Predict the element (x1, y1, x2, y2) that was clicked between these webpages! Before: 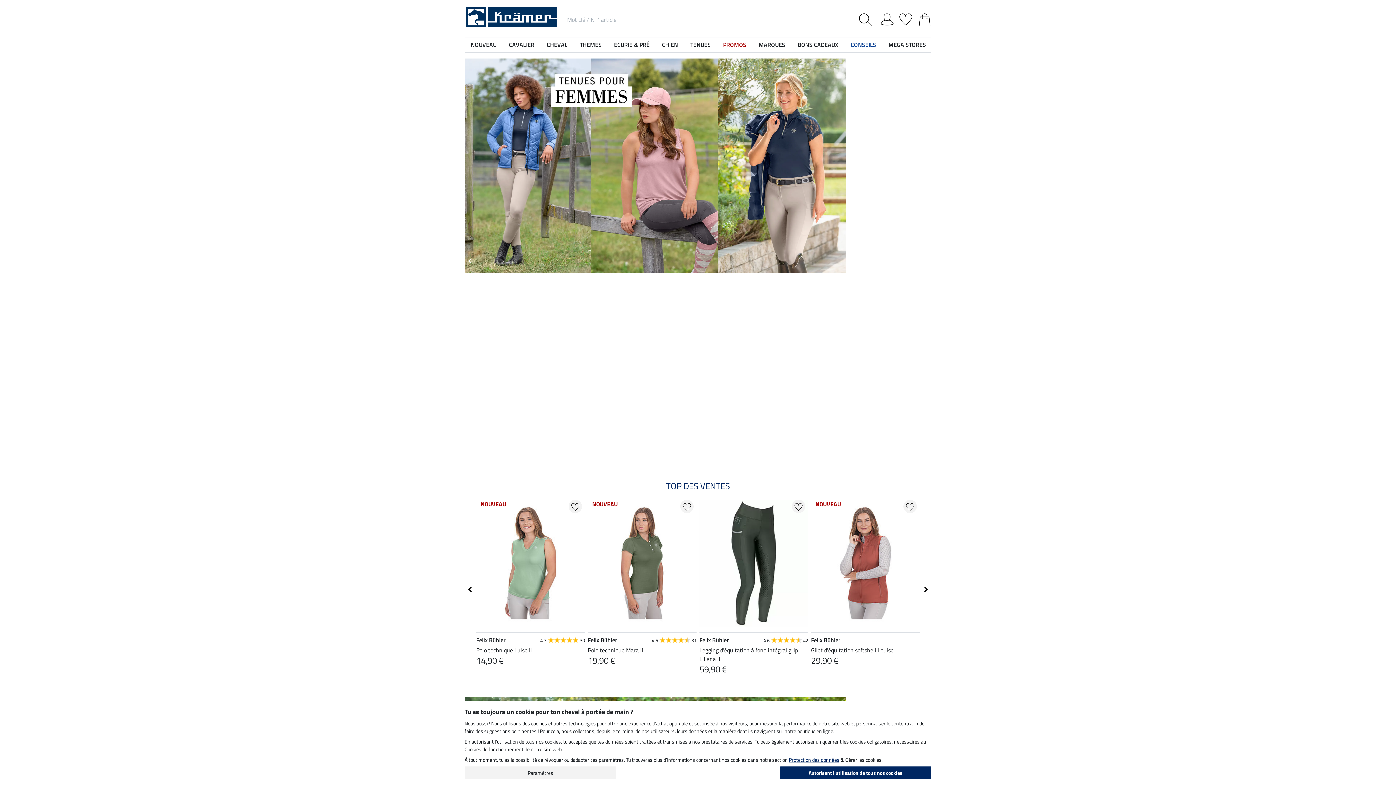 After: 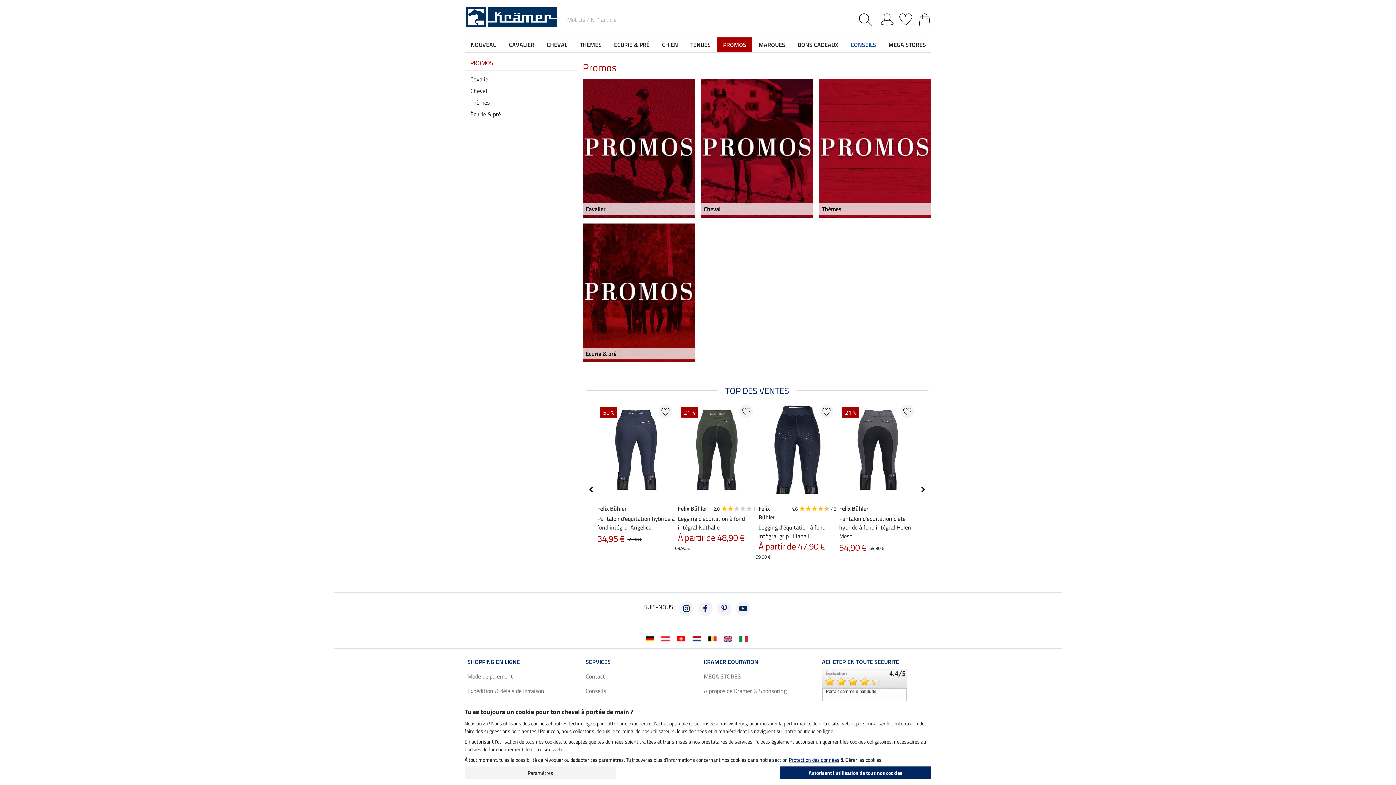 Action: bbox: (717, 37, 752, 52) label: PROMOS